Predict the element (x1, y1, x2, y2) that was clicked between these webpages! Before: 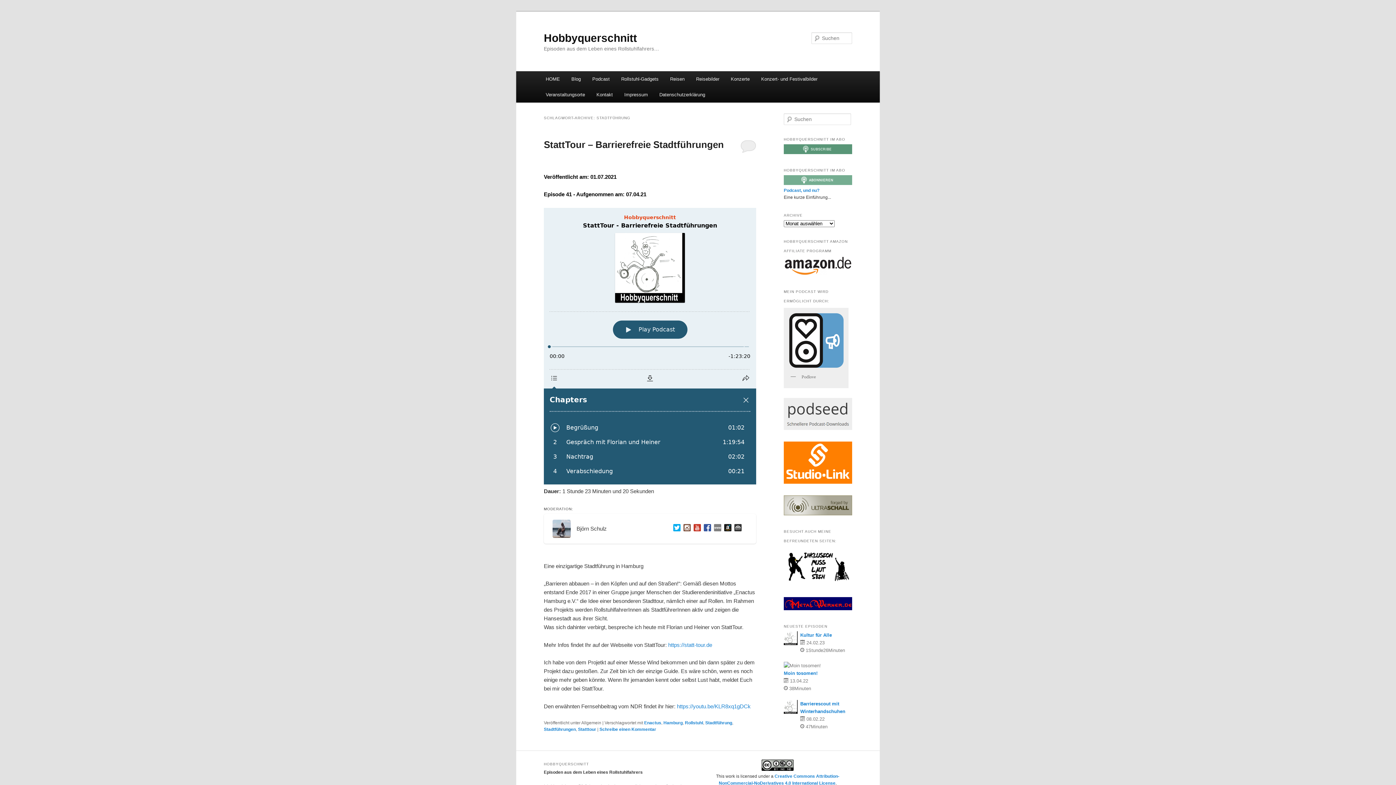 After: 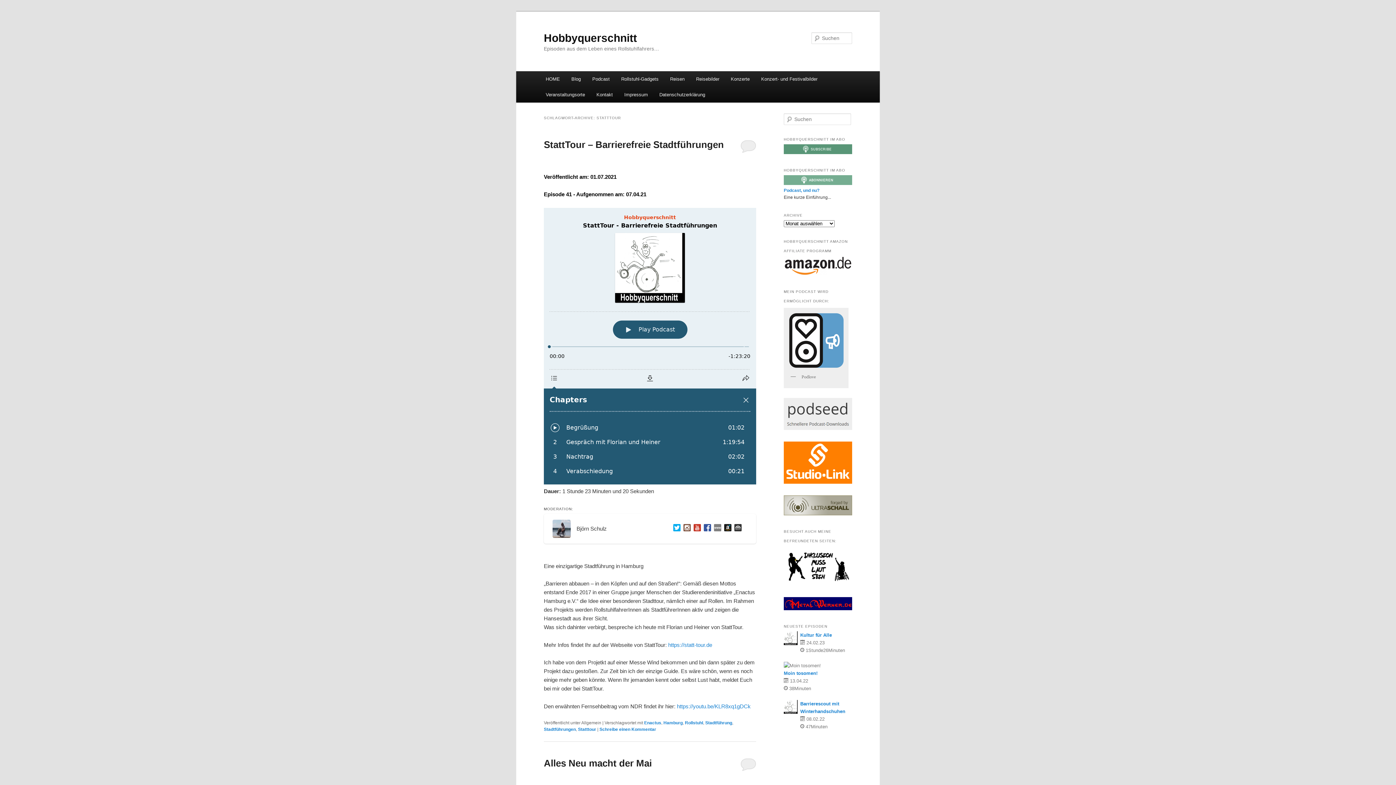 Action: label: Statttour bbox: (578, 727, 596, 732)